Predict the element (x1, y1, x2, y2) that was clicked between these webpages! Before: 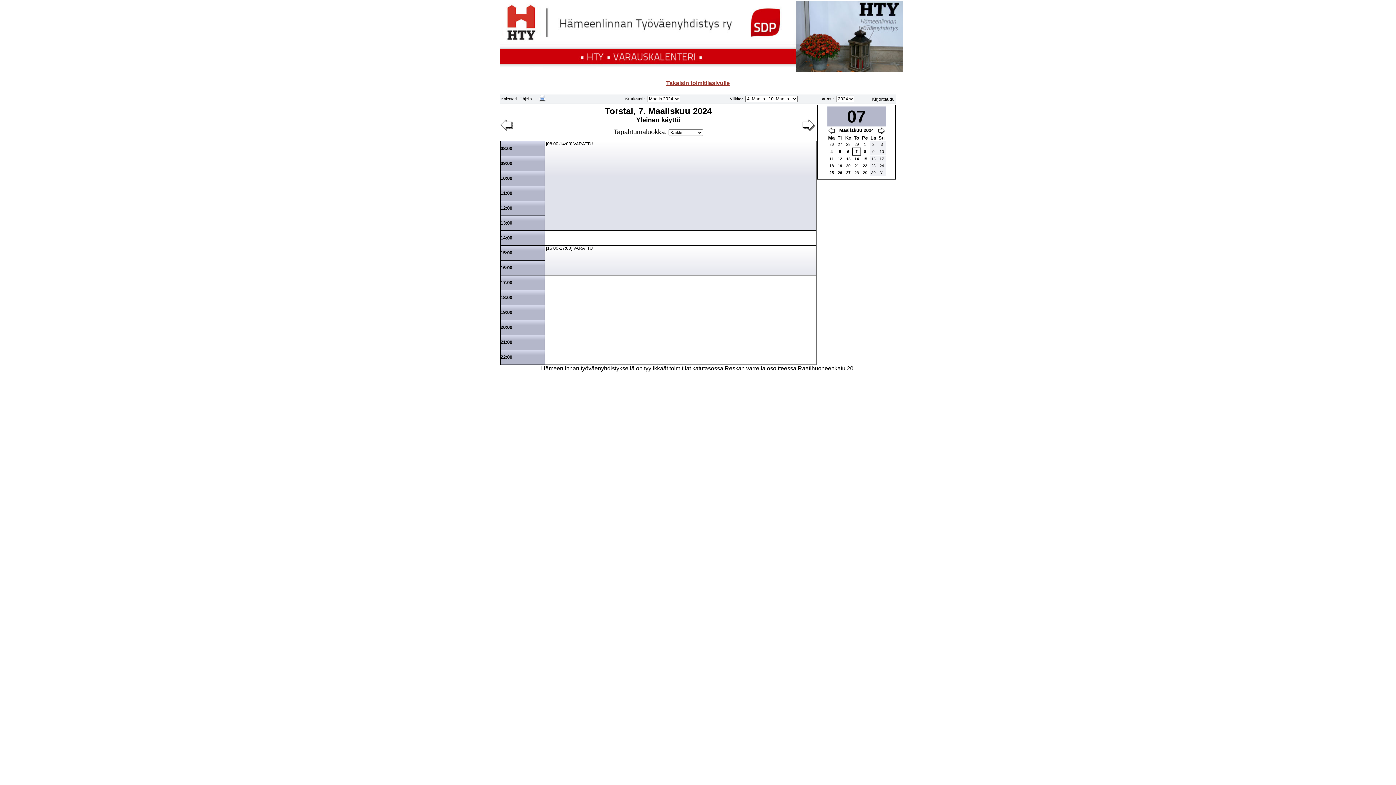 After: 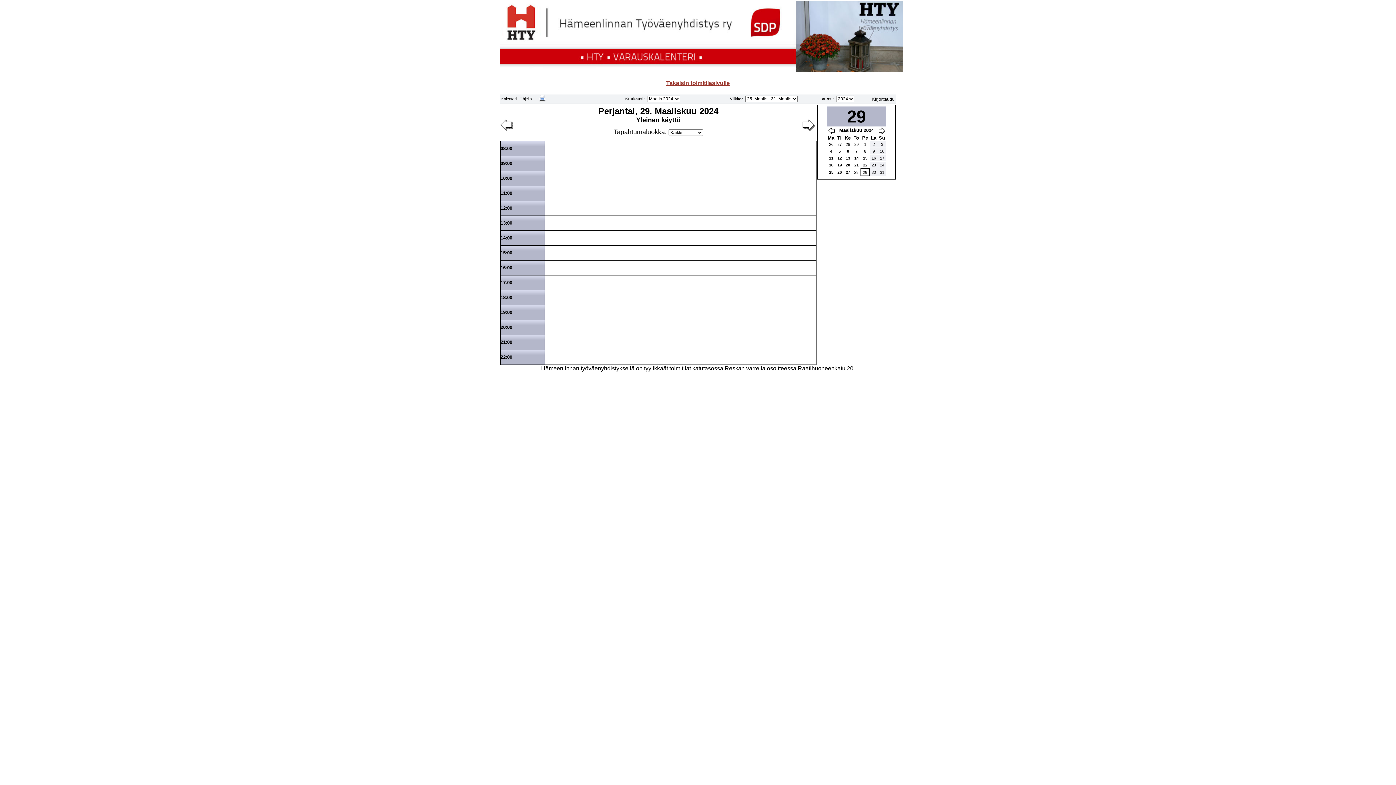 Action: label: 29 bbox: (862, 169, 868, 175)